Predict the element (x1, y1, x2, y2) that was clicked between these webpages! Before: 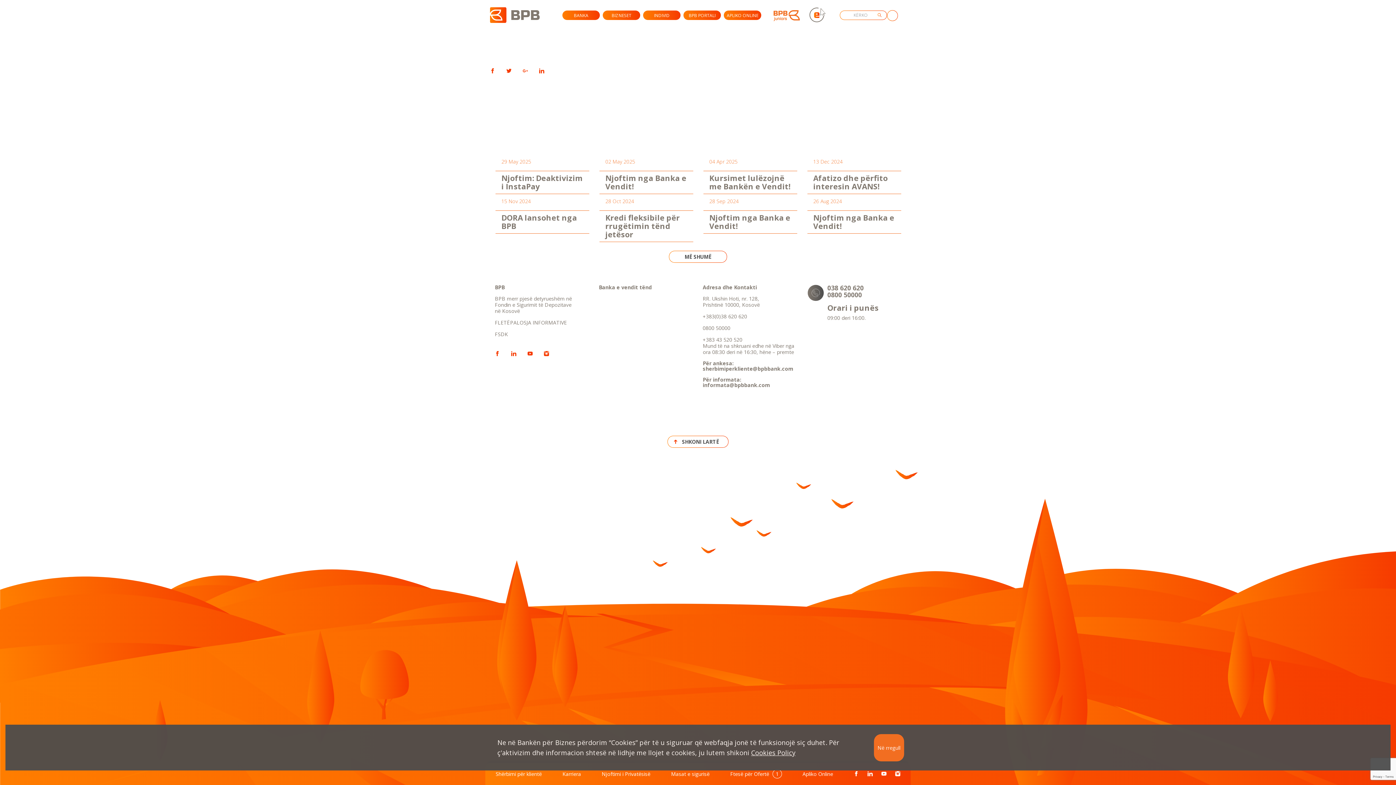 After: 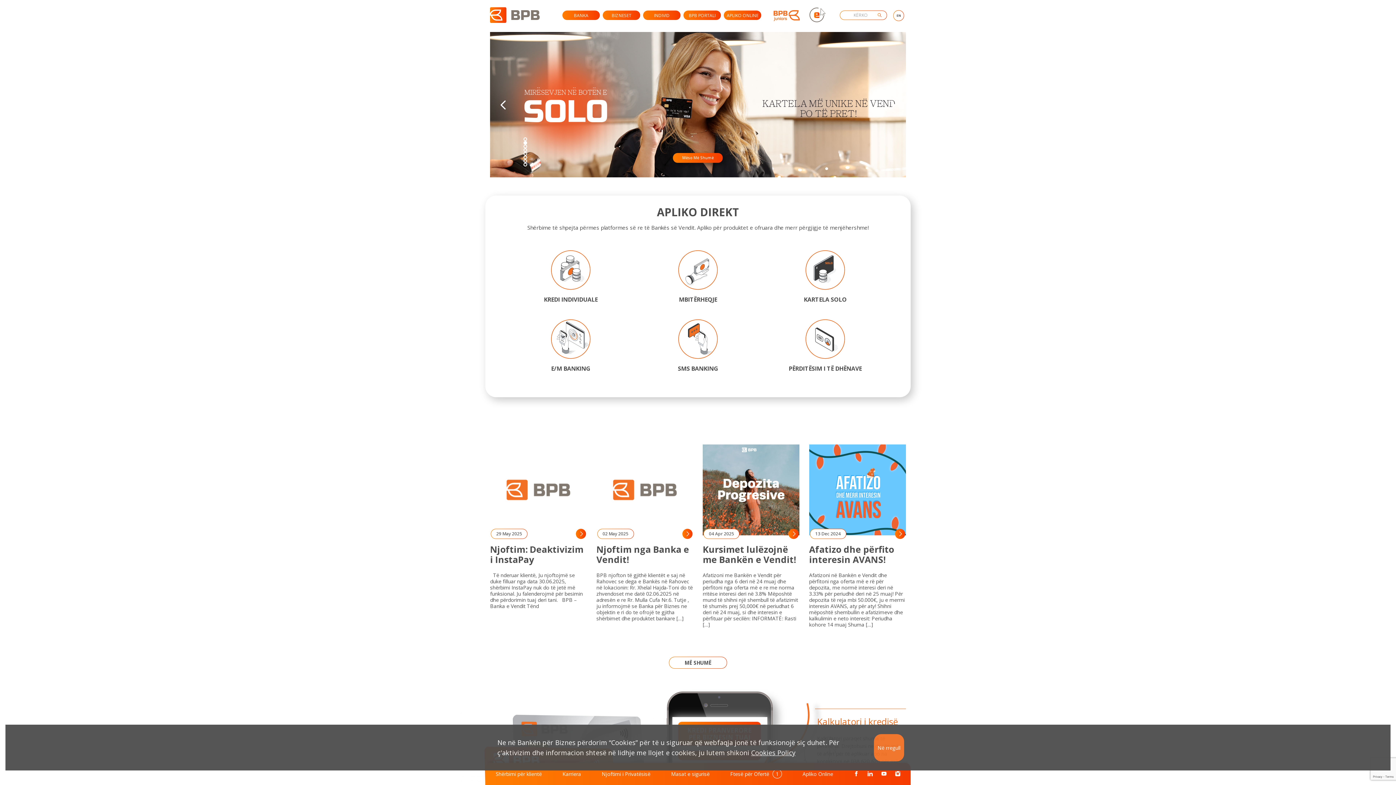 Action: bbox: (490, 7, 539, 22)